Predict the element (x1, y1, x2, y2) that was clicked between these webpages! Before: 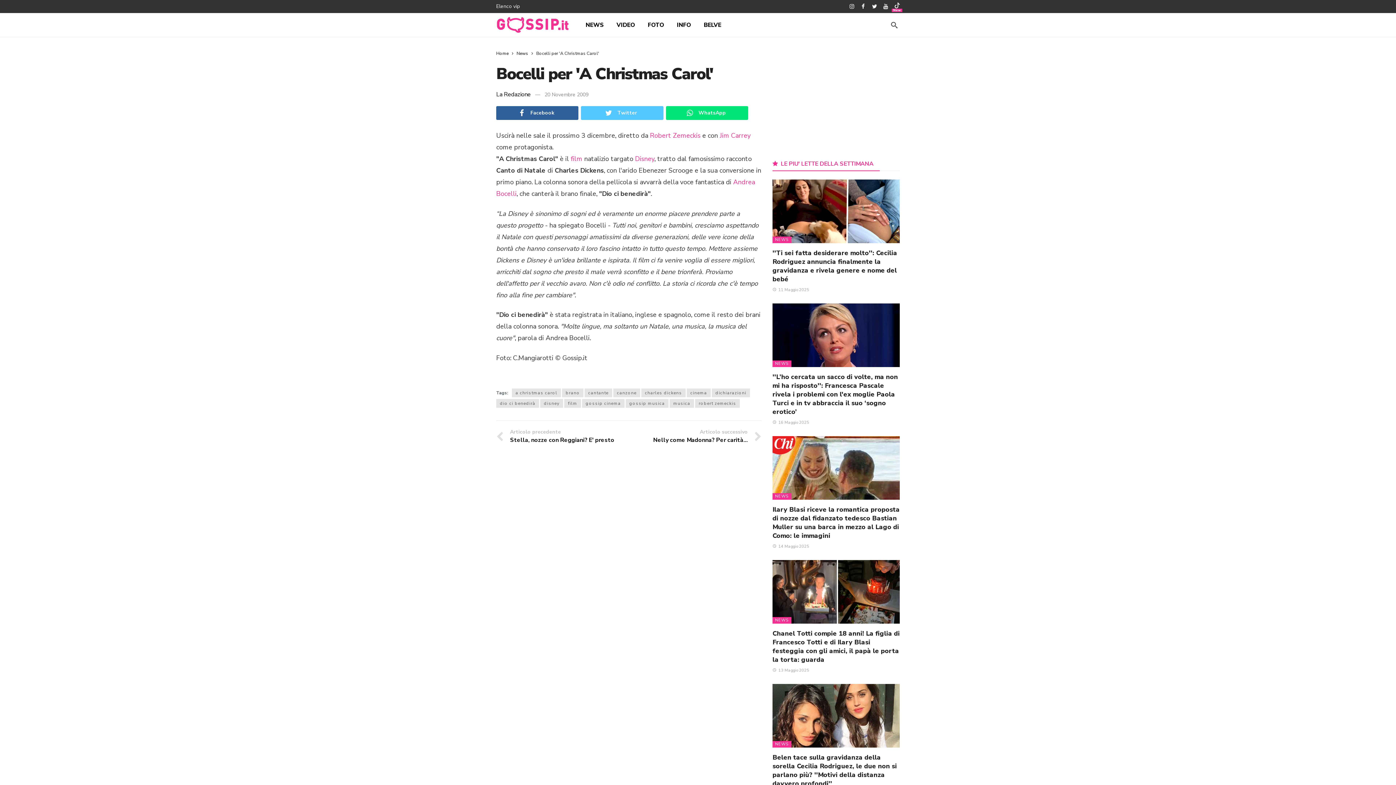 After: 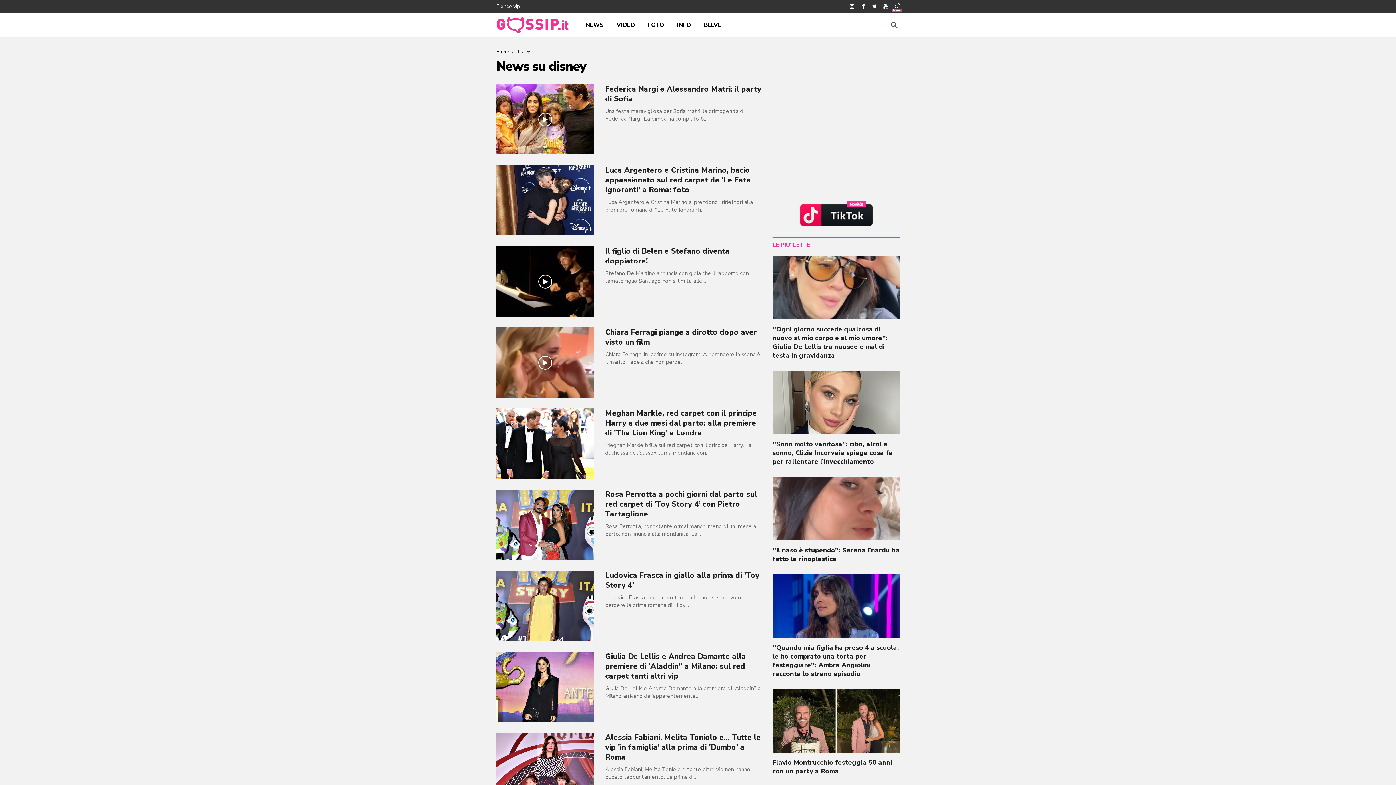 Action: bbox: (540, 399, 563, 408) label: disney